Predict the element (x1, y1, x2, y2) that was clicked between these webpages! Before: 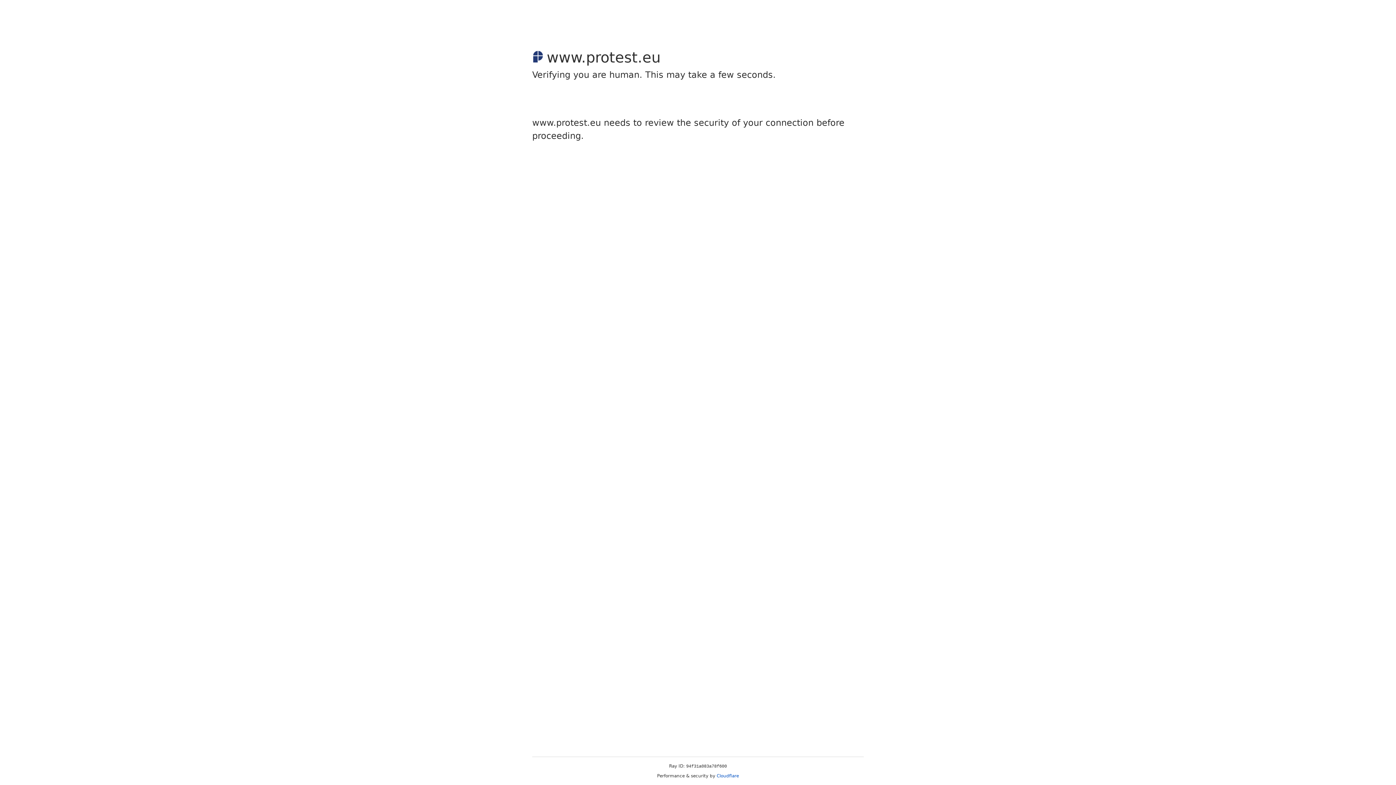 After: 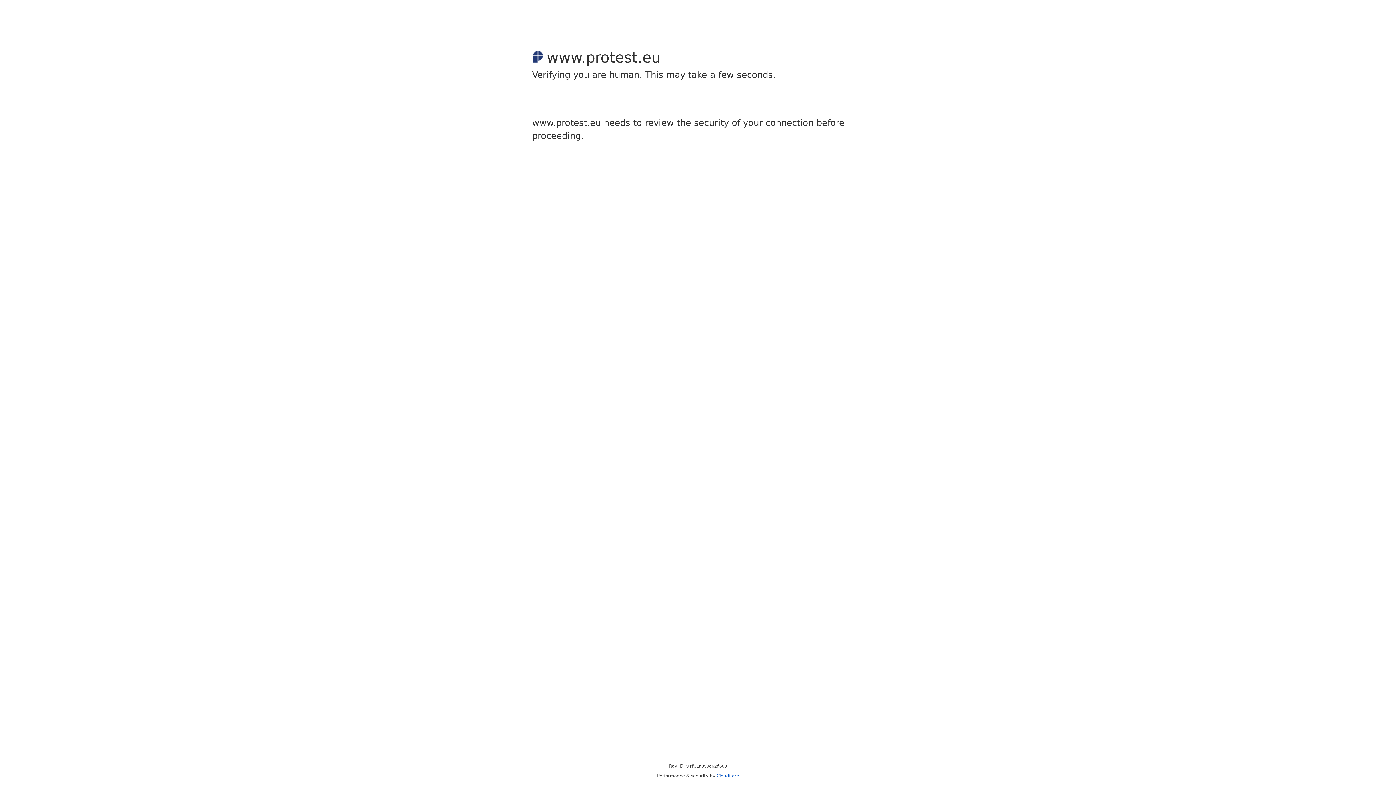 Action: label: Cloudflare bbox: (716, 773, 739, 778)